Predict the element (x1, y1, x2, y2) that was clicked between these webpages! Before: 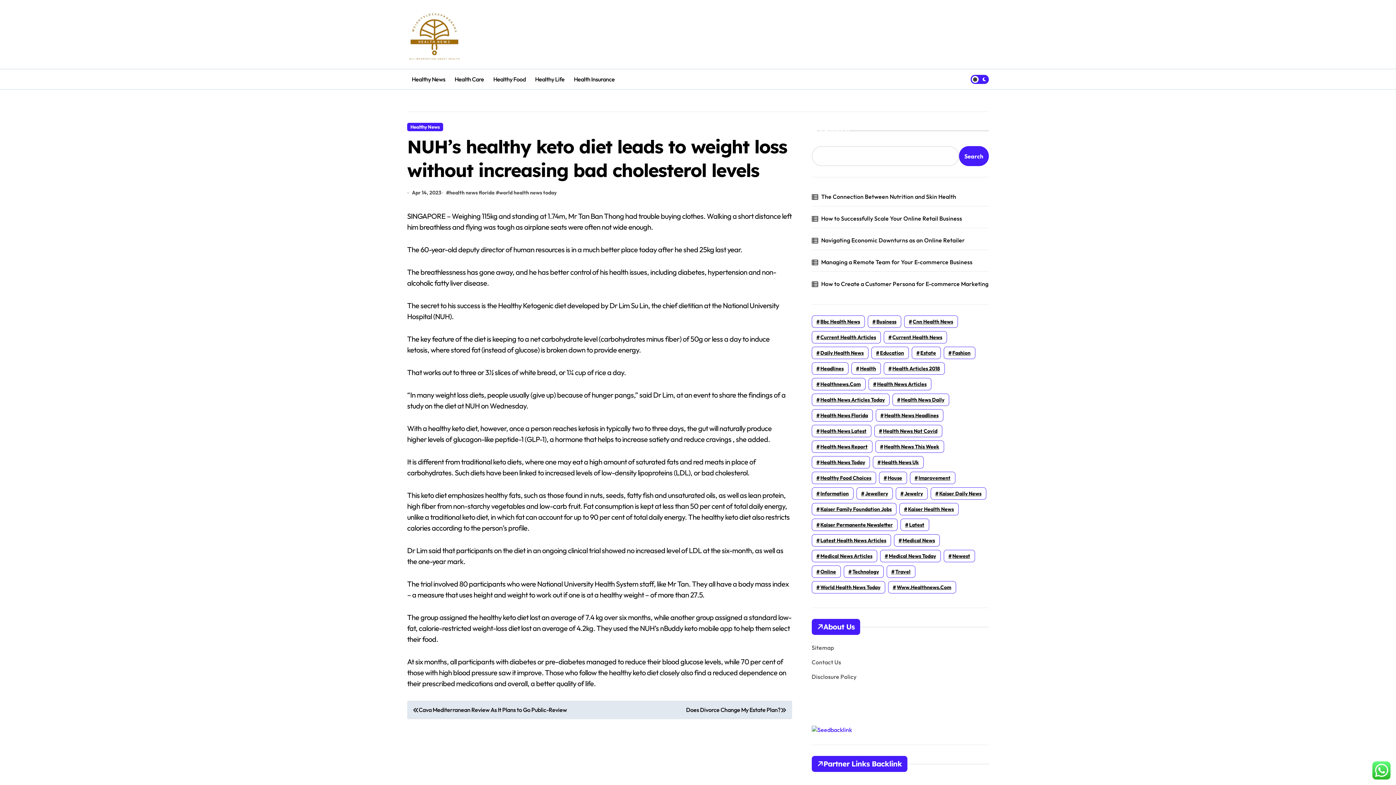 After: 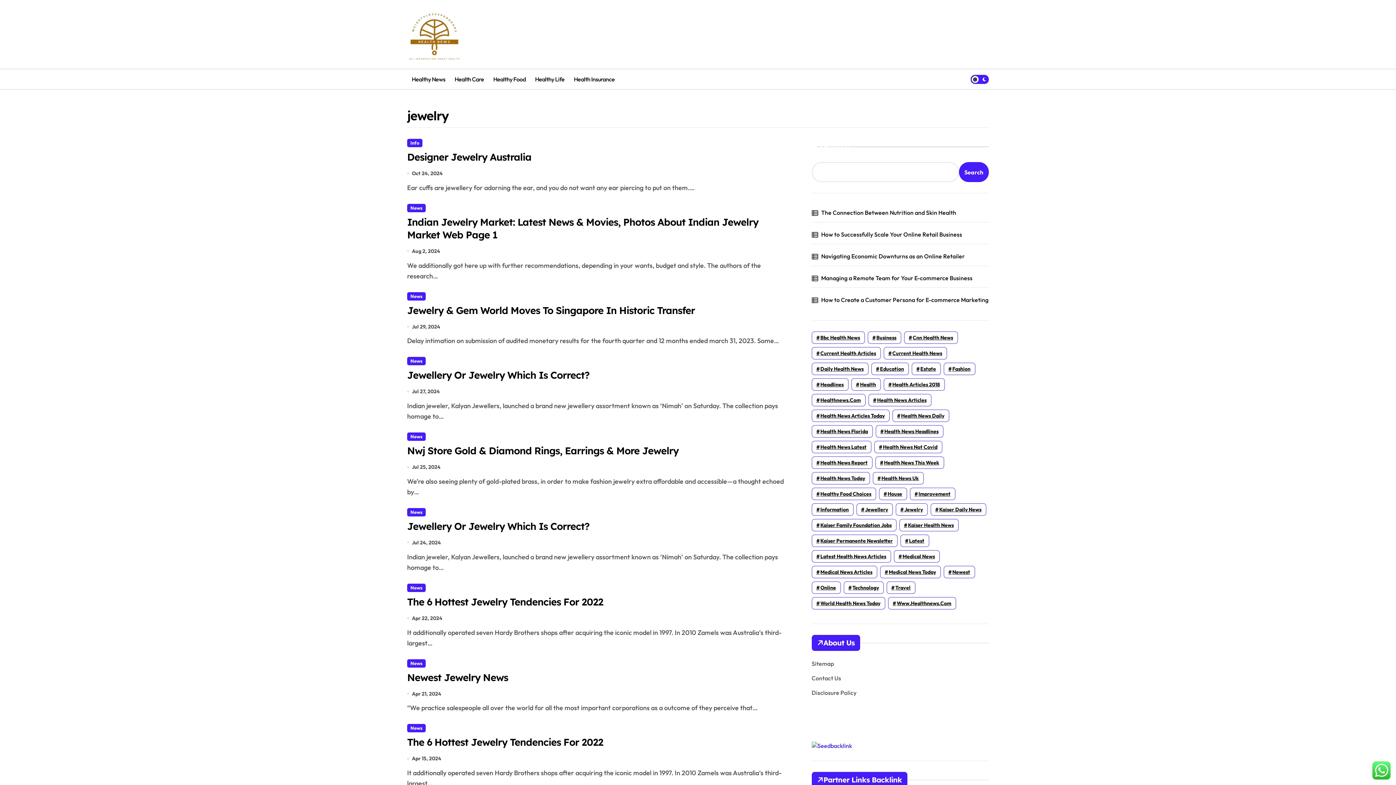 Action: bbox: (895, 487, 927, 500) label: jewelry (17 items)